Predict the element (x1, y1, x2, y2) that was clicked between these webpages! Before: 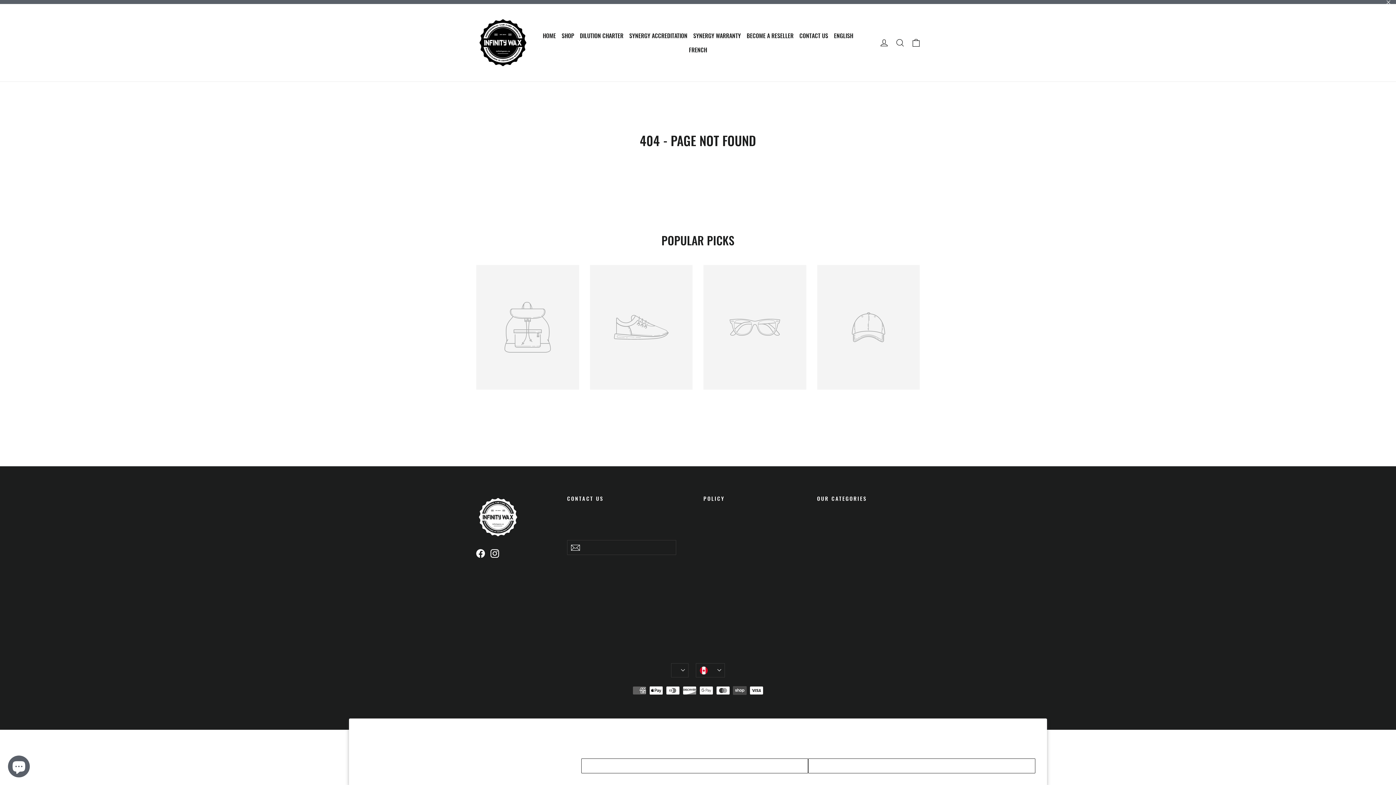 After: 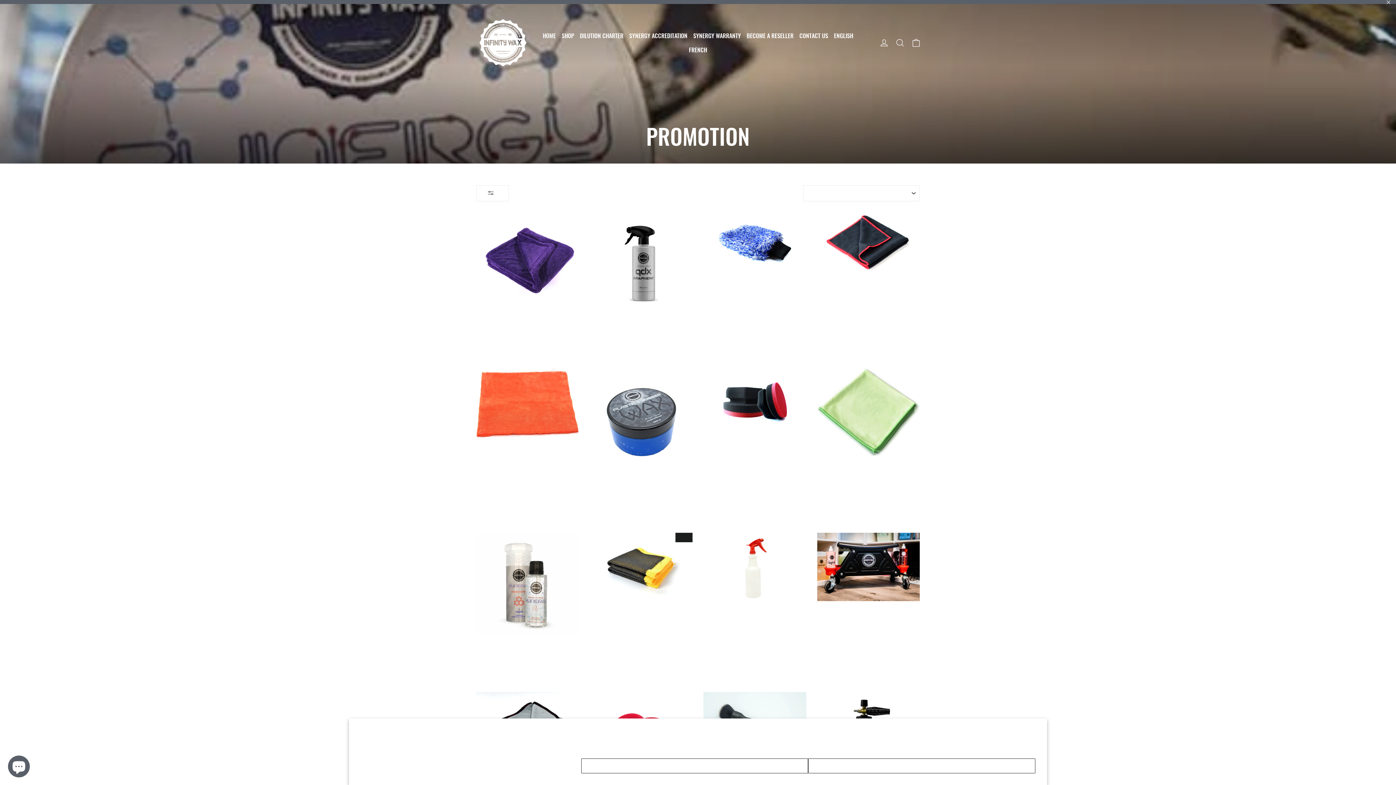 Action: bbox: (817, 508, 920, 520) label: Promotion